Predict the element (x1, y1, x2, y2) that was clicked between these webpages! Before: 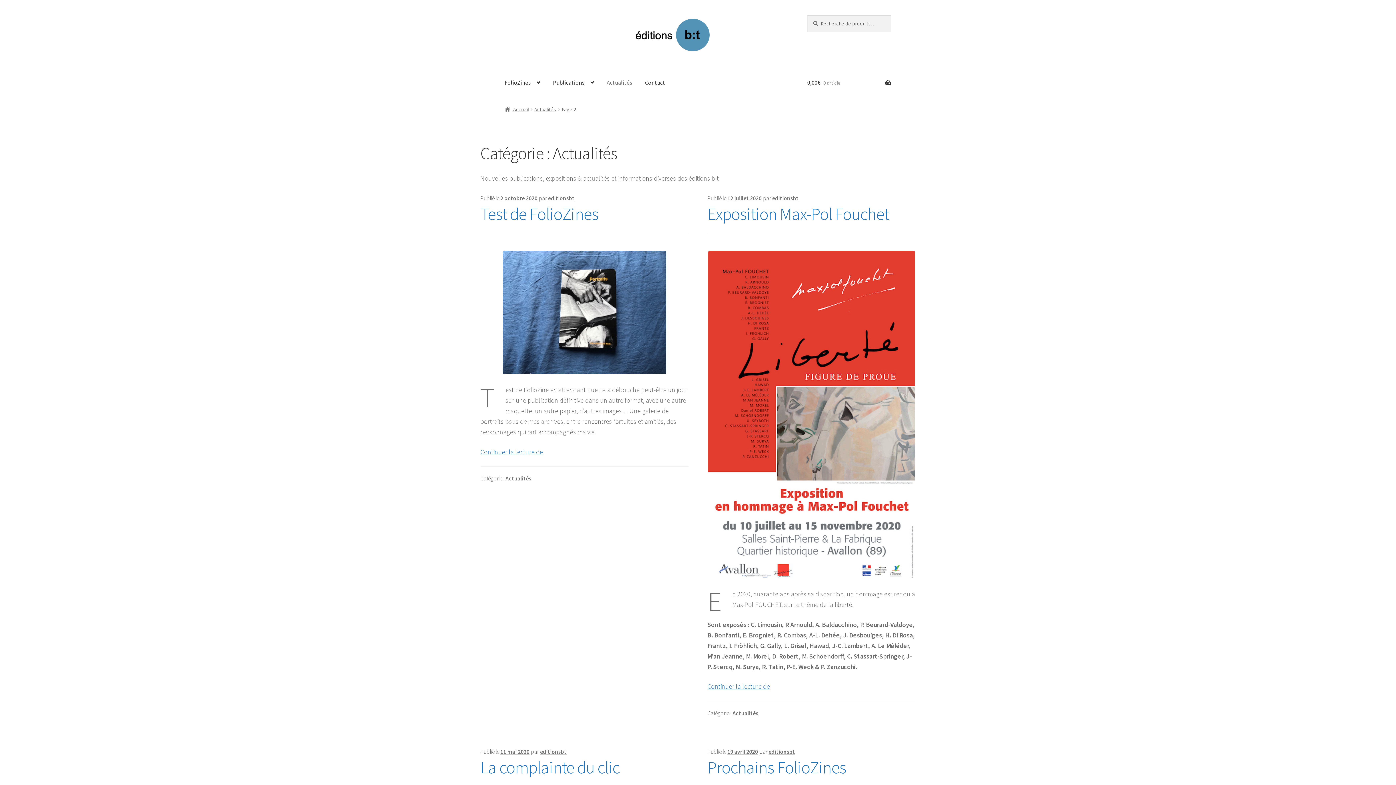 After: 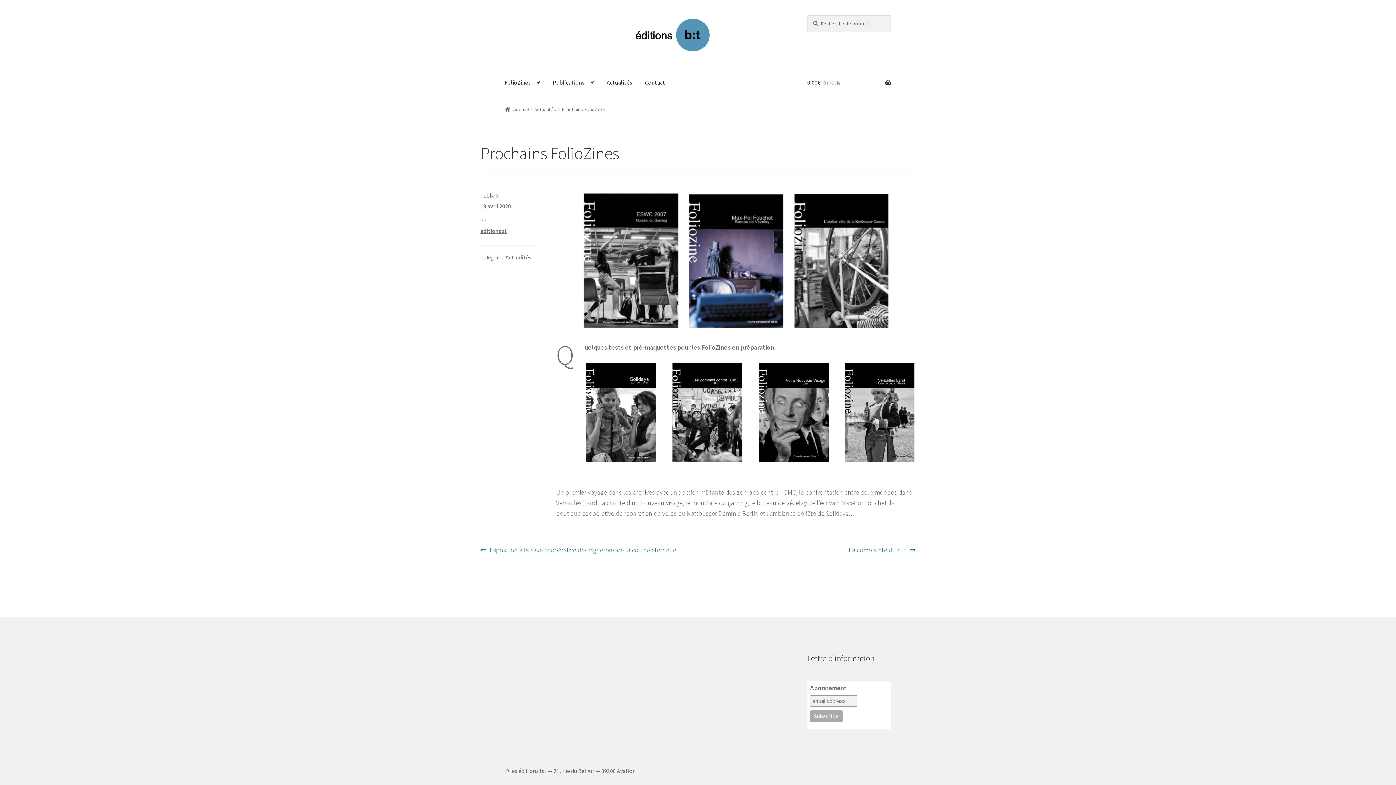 Action: label: 19 avril 2020 bbox: (727, 748, 758, 755)